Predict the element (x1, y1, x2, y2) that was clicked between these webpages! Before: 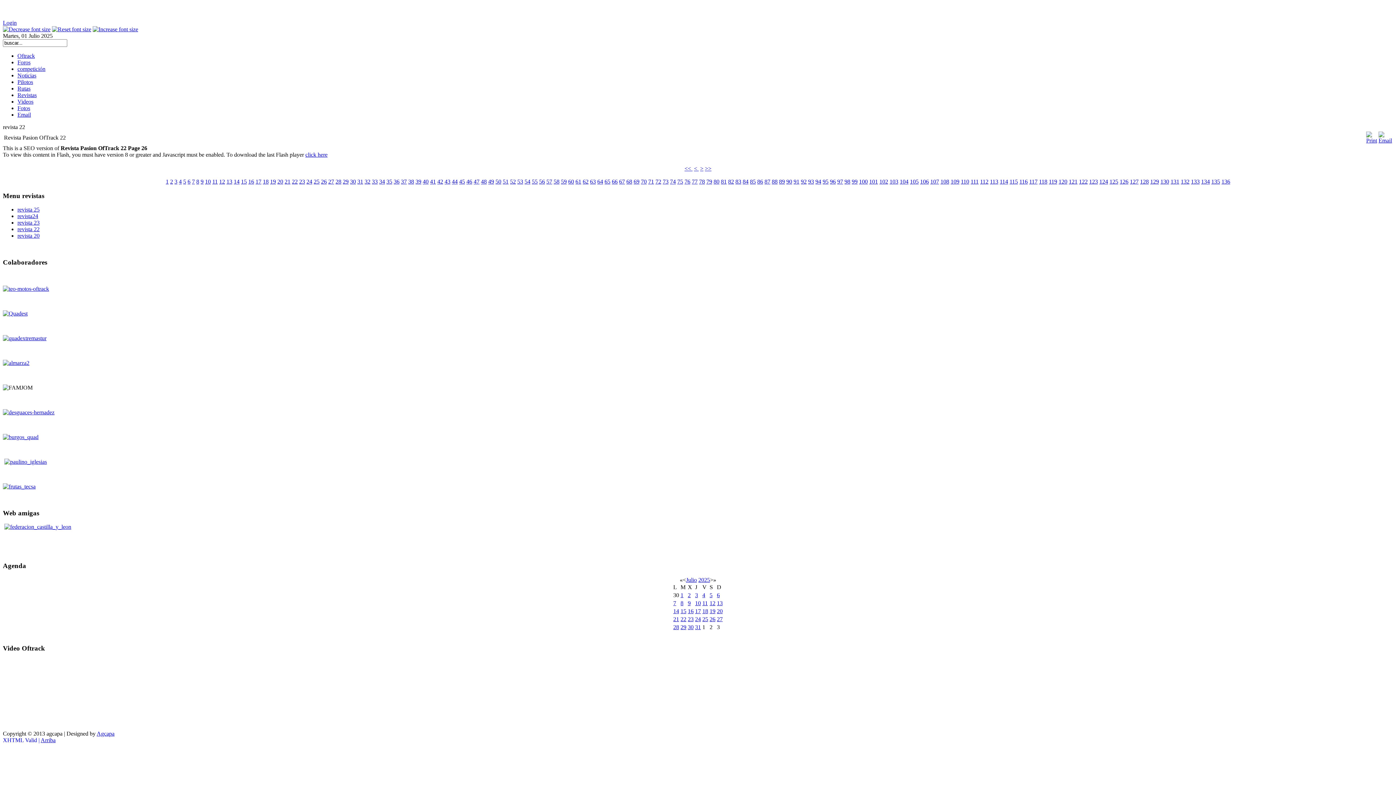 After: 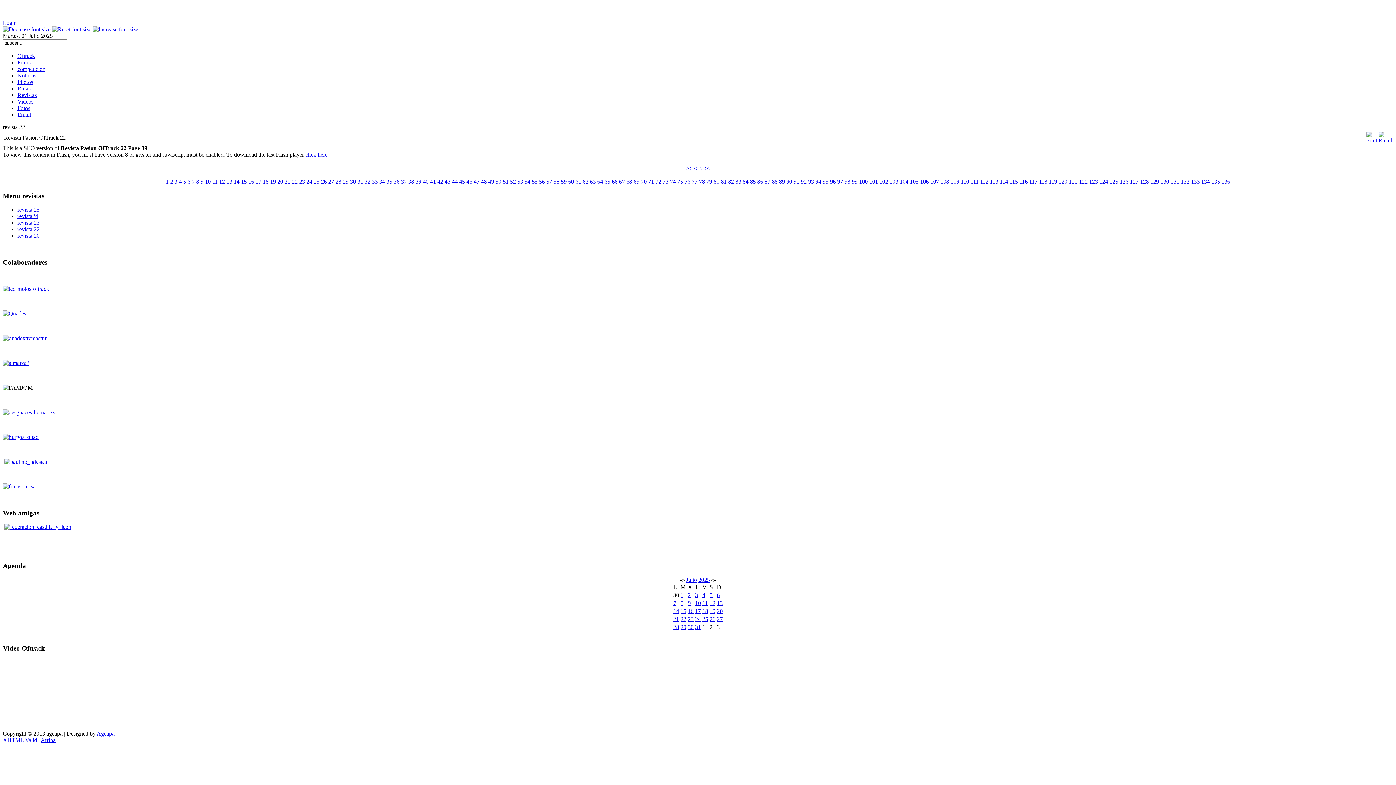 Action: label: 39 bbox: (415, 178, 421, 184)